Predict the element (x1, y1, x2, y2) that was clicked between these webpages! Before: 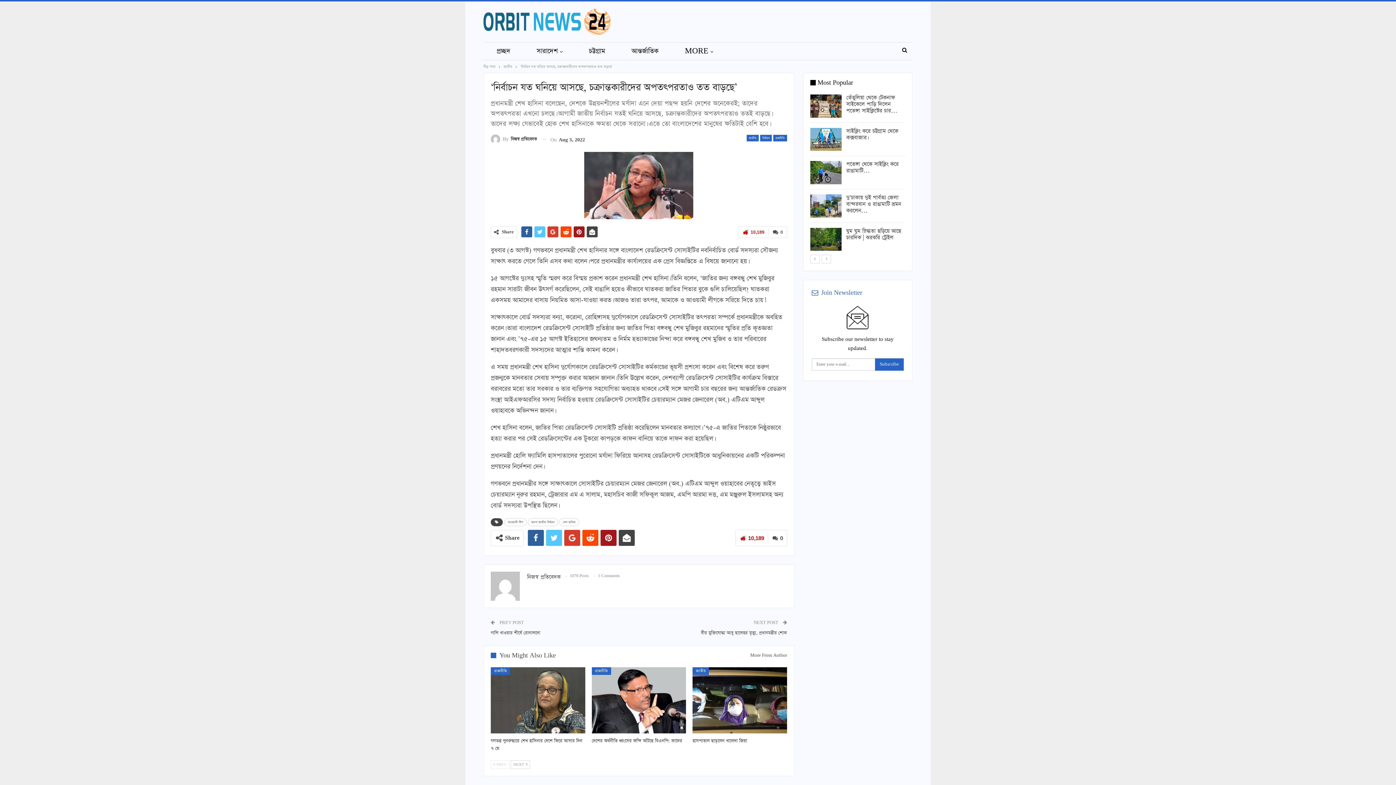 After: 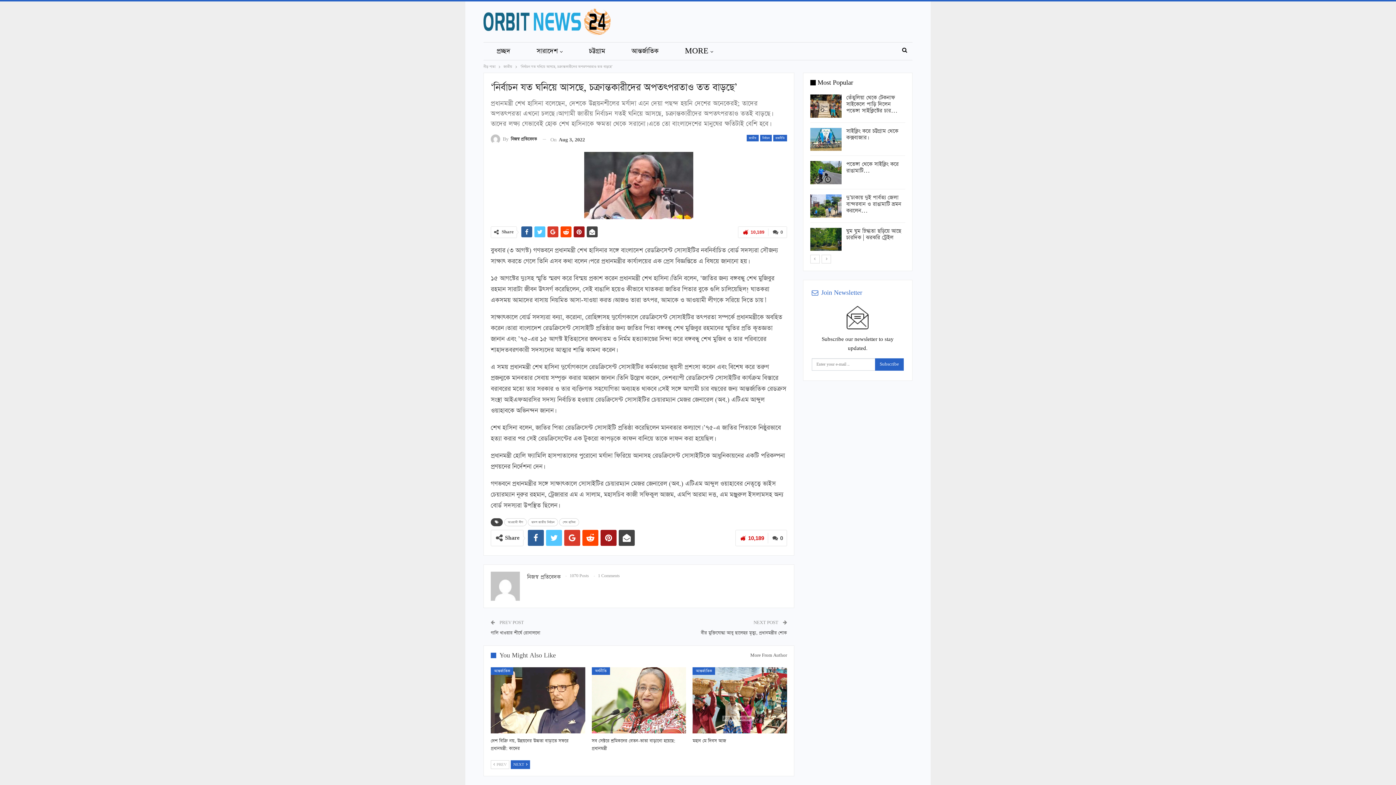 Action: bbox: (510, 760, 530, 769) label: NEXT 